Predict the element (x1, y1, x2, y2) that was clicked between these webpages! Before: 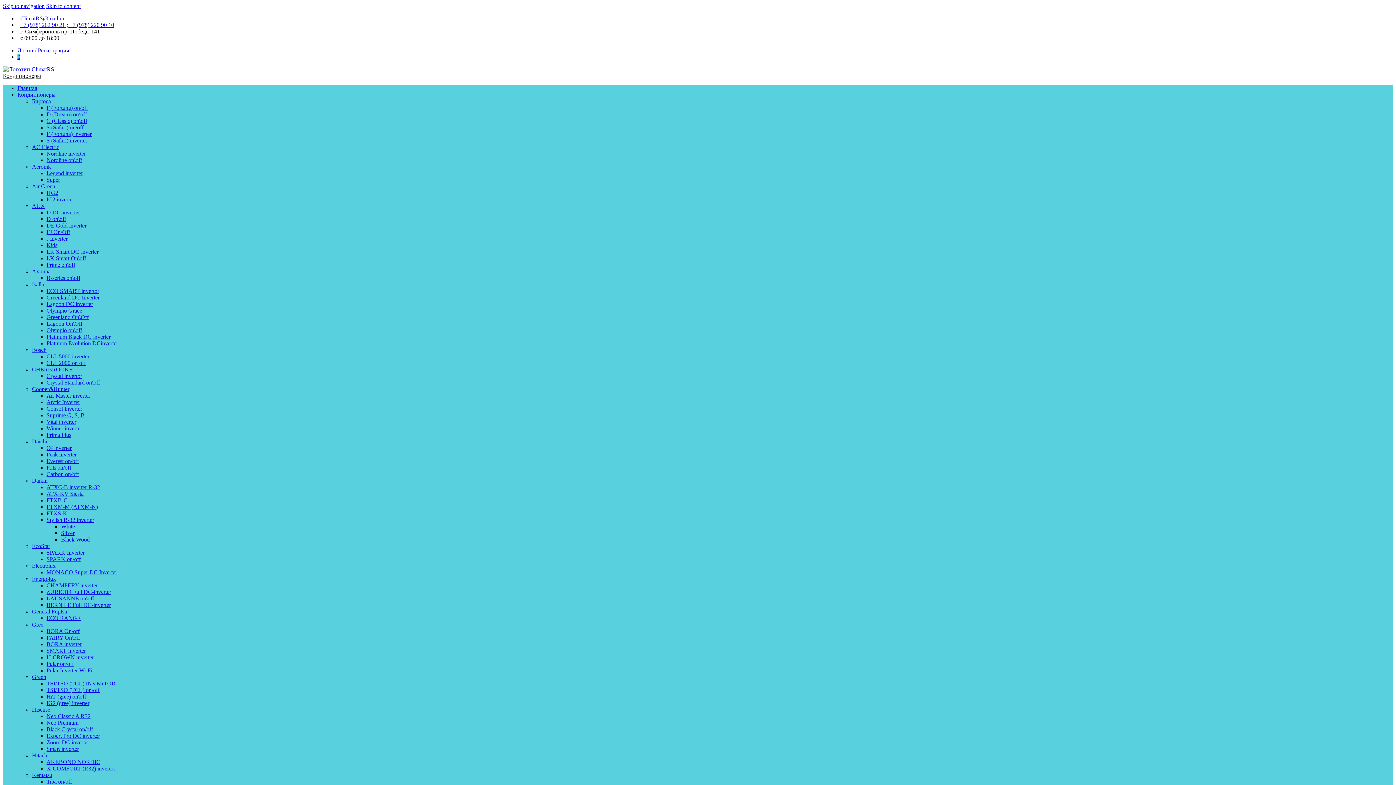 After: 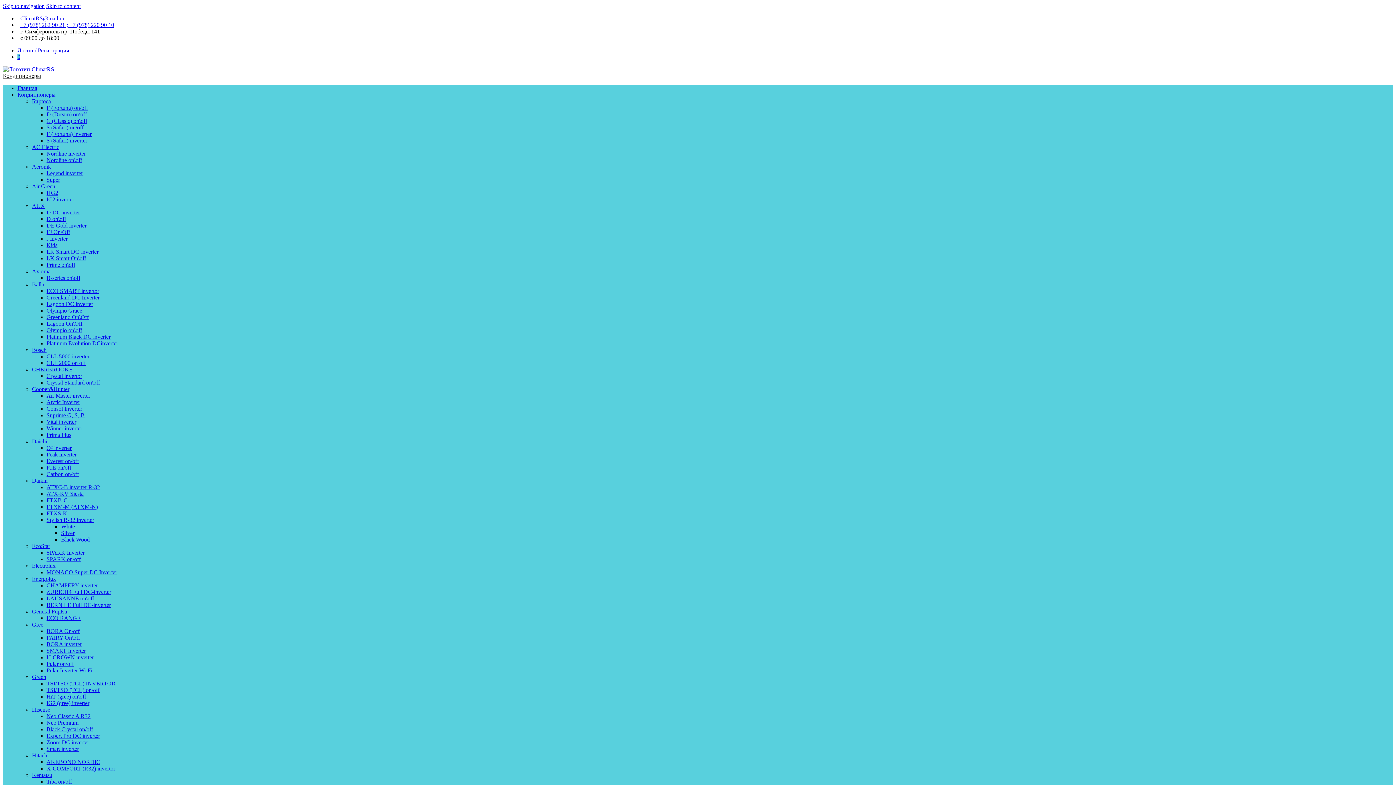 Action: bbox: (46, 222, 86, 228) label: DE Gold inverter